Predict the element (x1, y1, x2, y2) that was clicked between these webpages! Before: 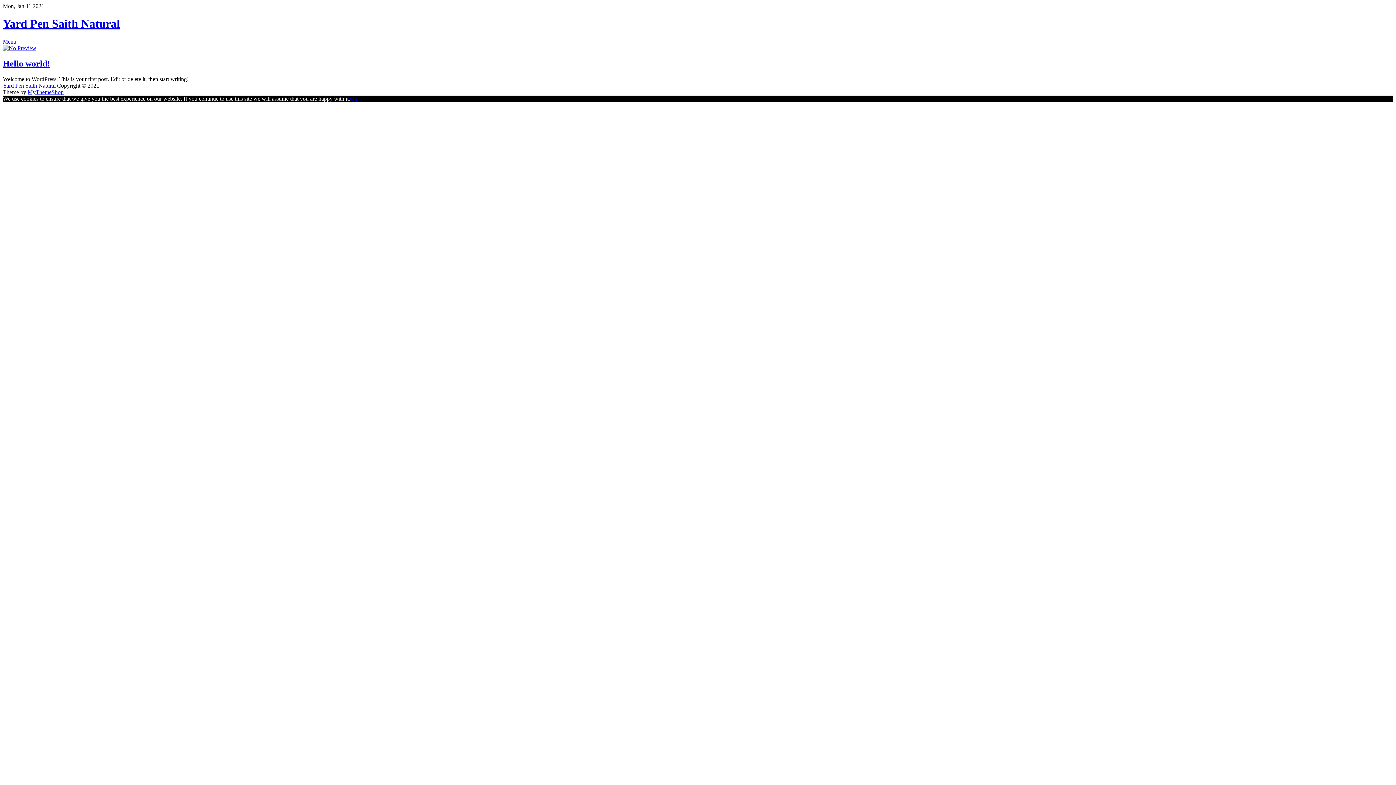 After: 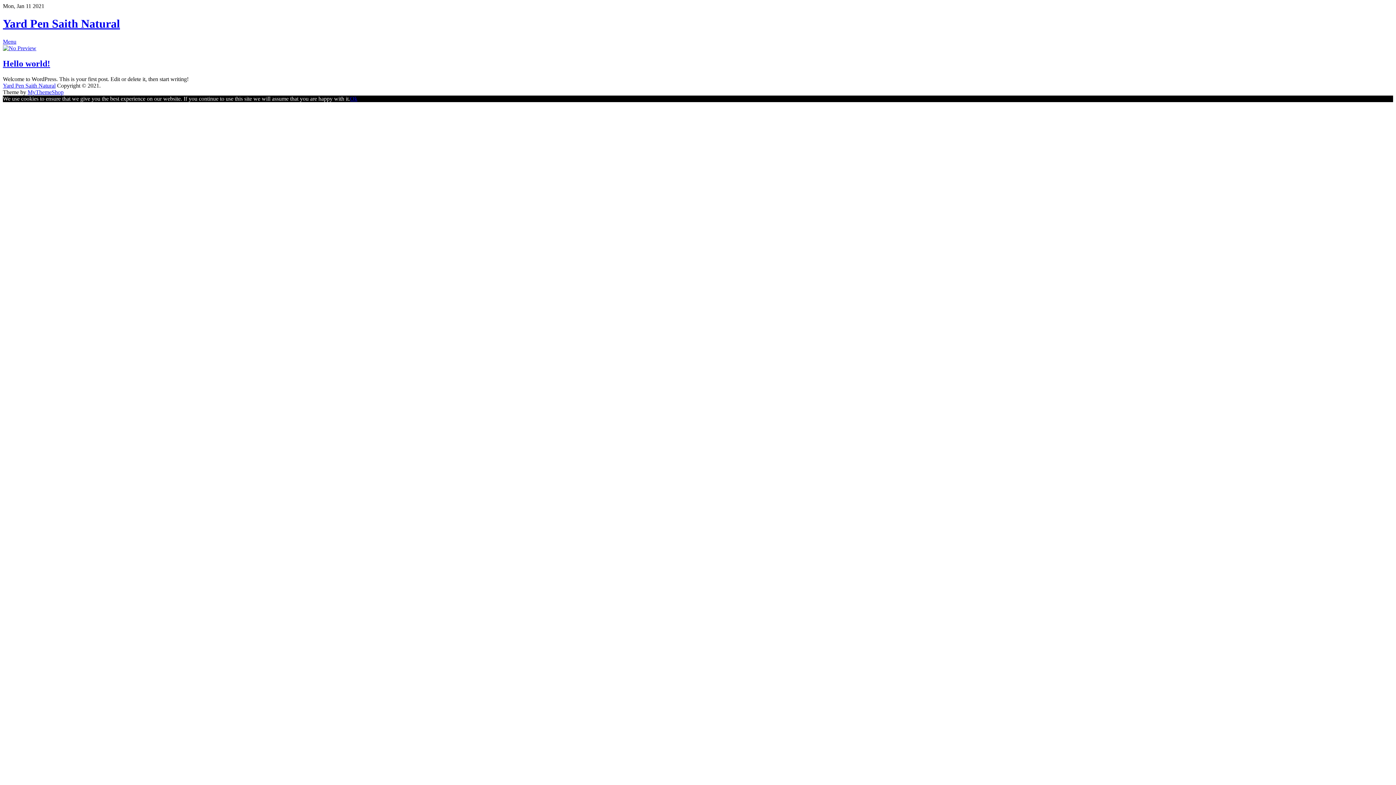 Action: bbox: (350, 95, 357, 101) label: Ok